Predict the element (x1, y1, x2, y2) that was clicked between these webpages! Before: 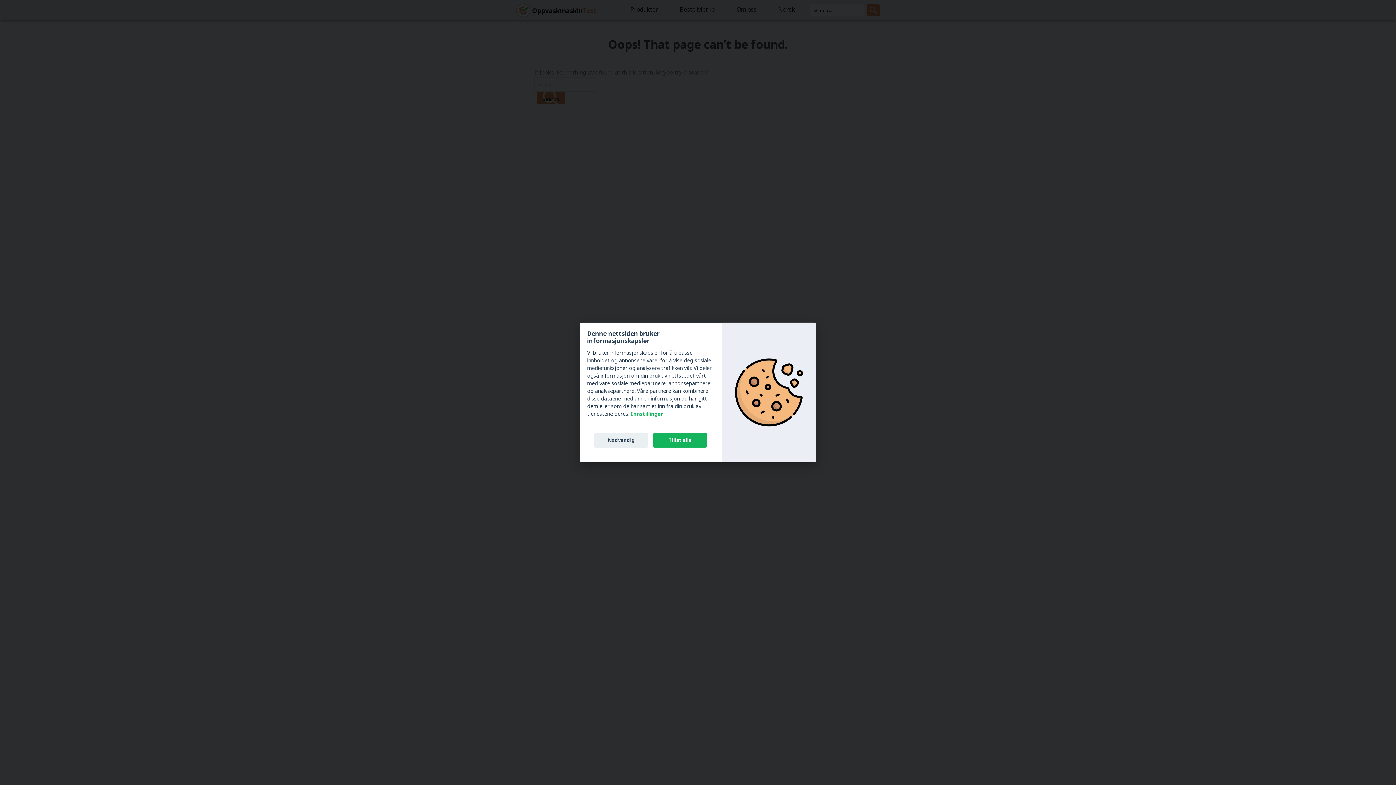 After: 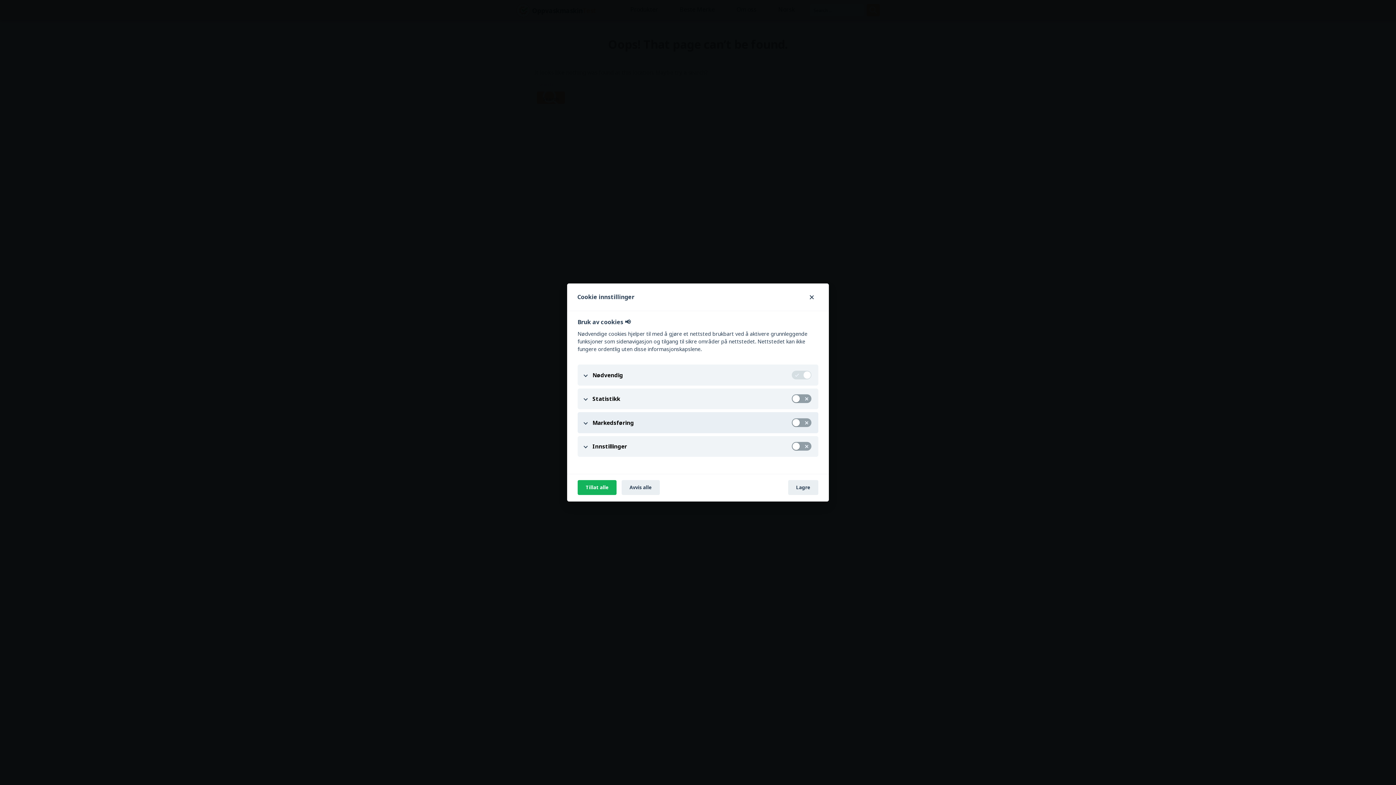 Action: bbox: (630, 410, 663, 417) label: Innstillinger